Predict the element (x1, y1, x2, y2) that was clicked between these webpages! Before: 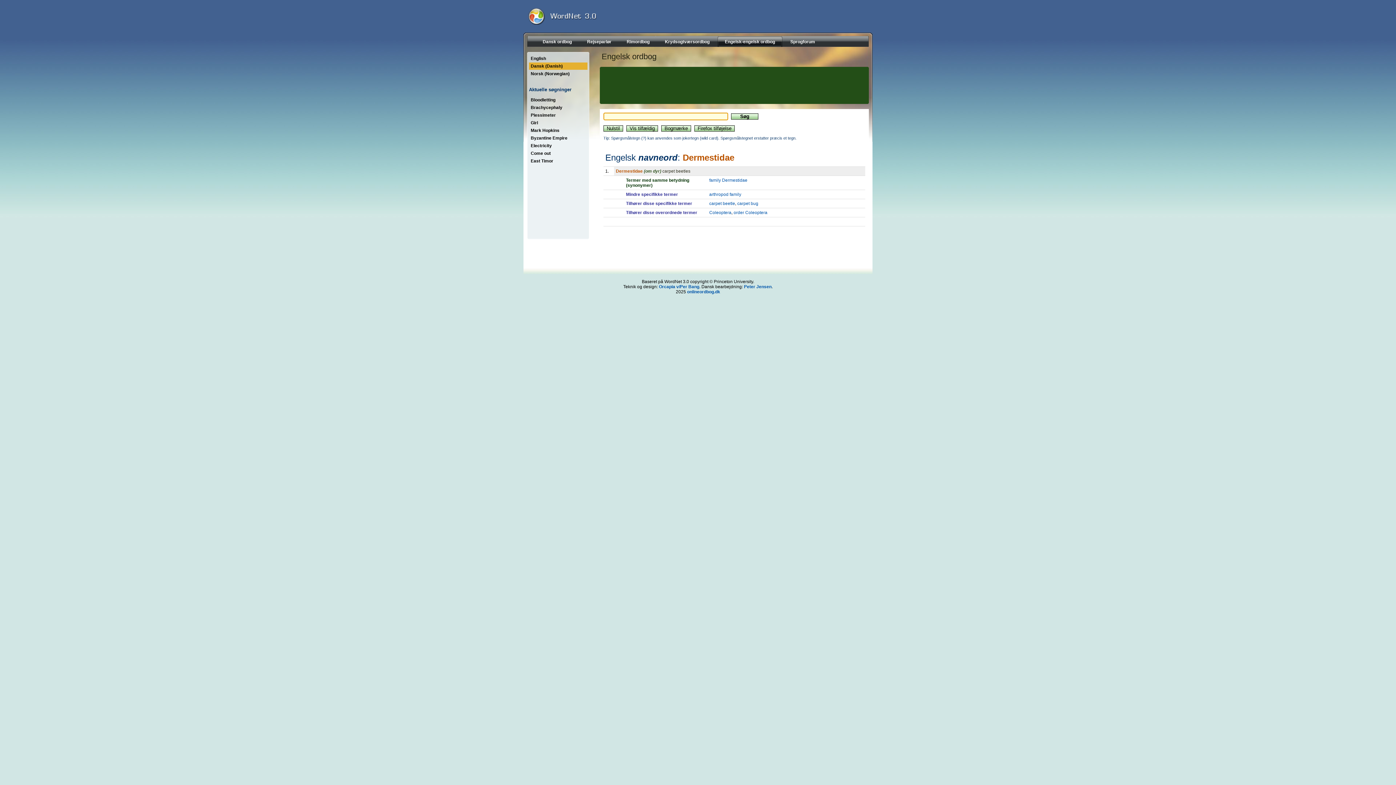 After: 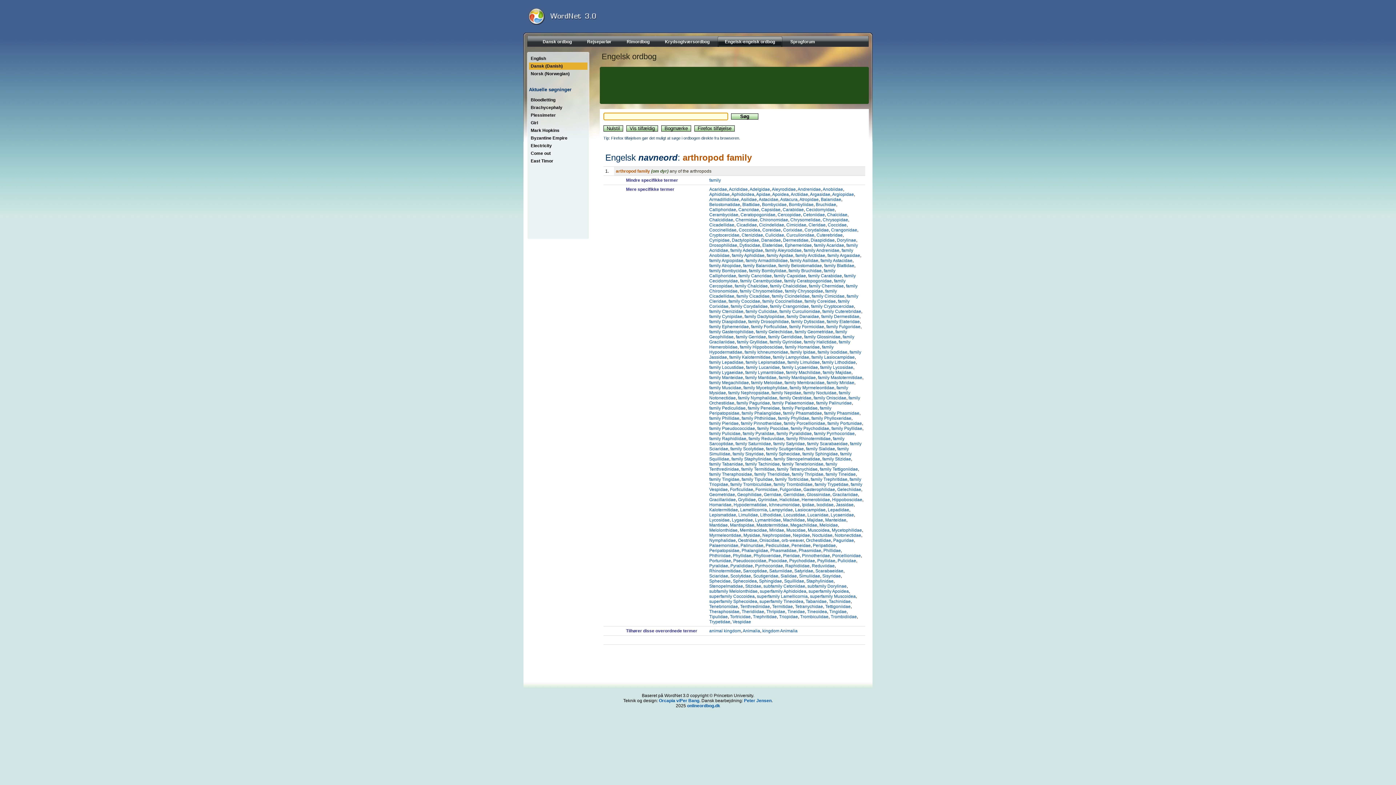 Action: bbox: (709, 192, 741, 197) label: arthropod family